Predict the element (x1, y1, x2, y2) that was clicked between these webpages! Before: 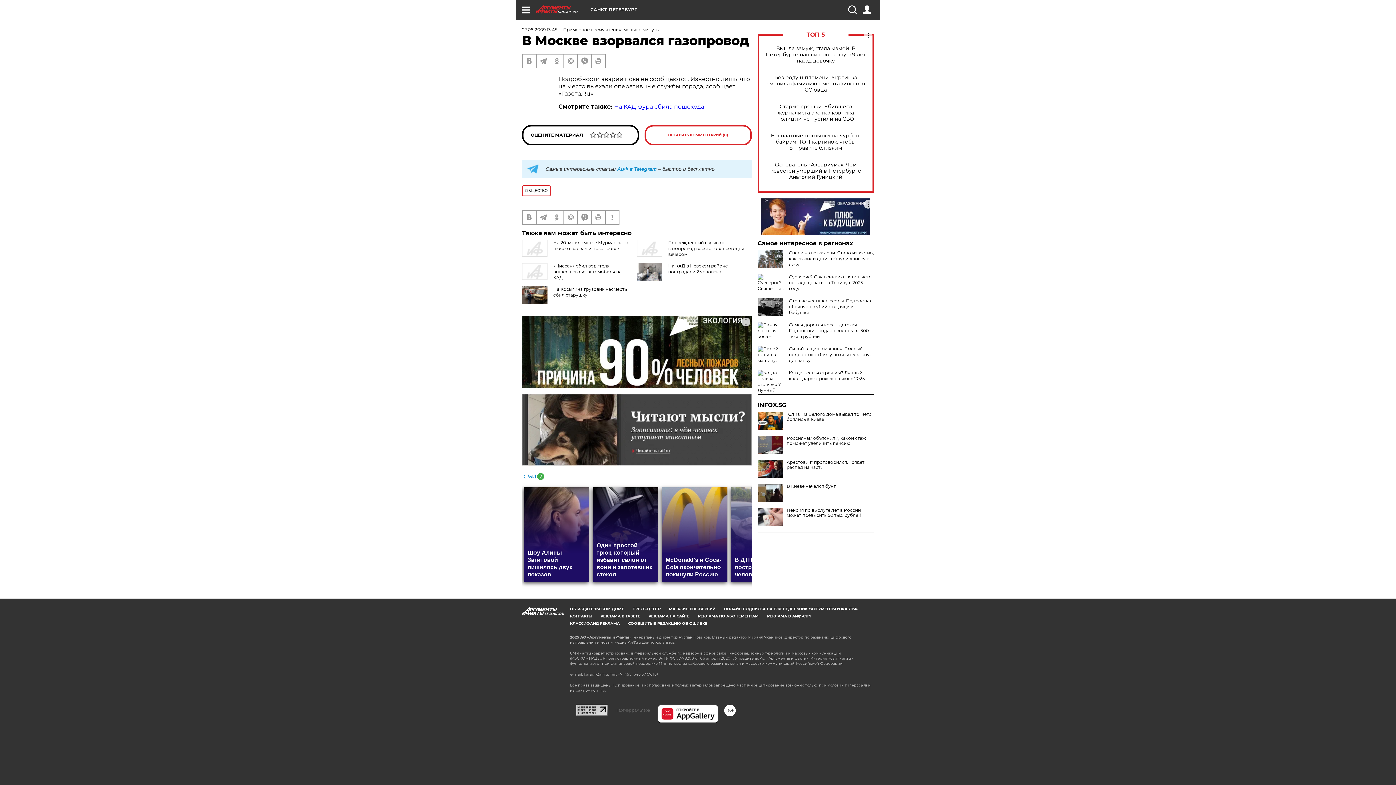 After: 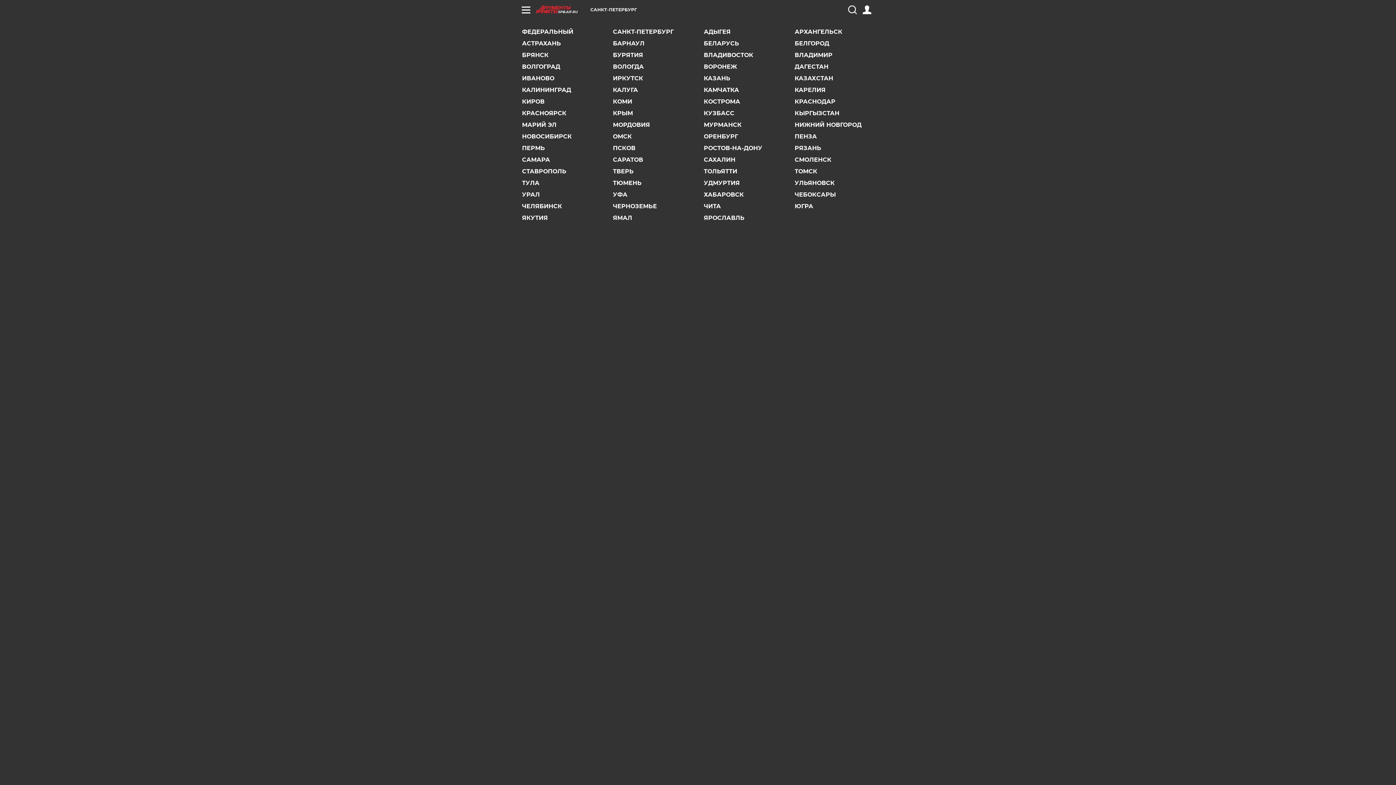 Action: label: САНКТ-ПЕТЕРБУРГ bbox: (590, 7, 637, 12)